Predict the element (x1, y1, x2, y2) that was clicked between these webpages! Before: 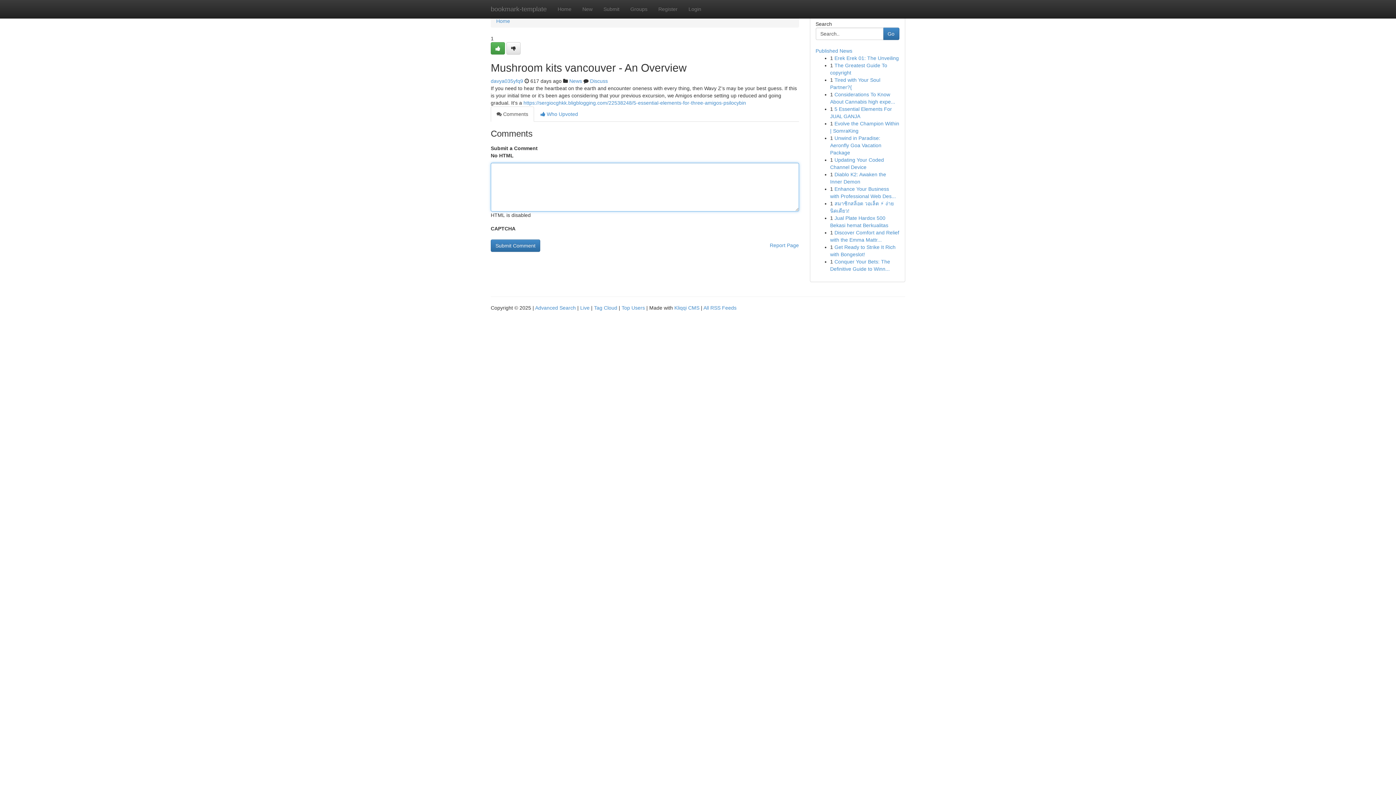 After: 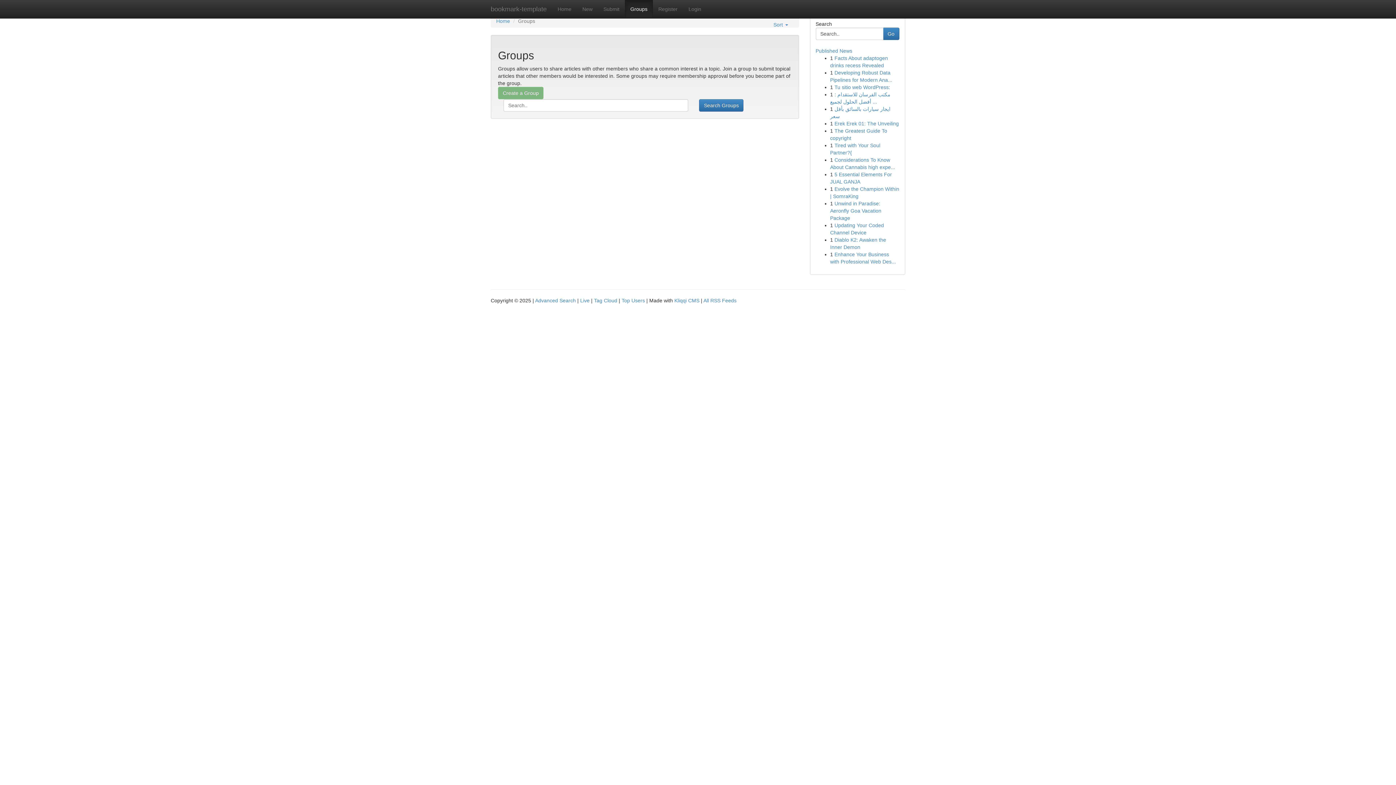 Action: label: News bbox: (569, 78, 582, 84)